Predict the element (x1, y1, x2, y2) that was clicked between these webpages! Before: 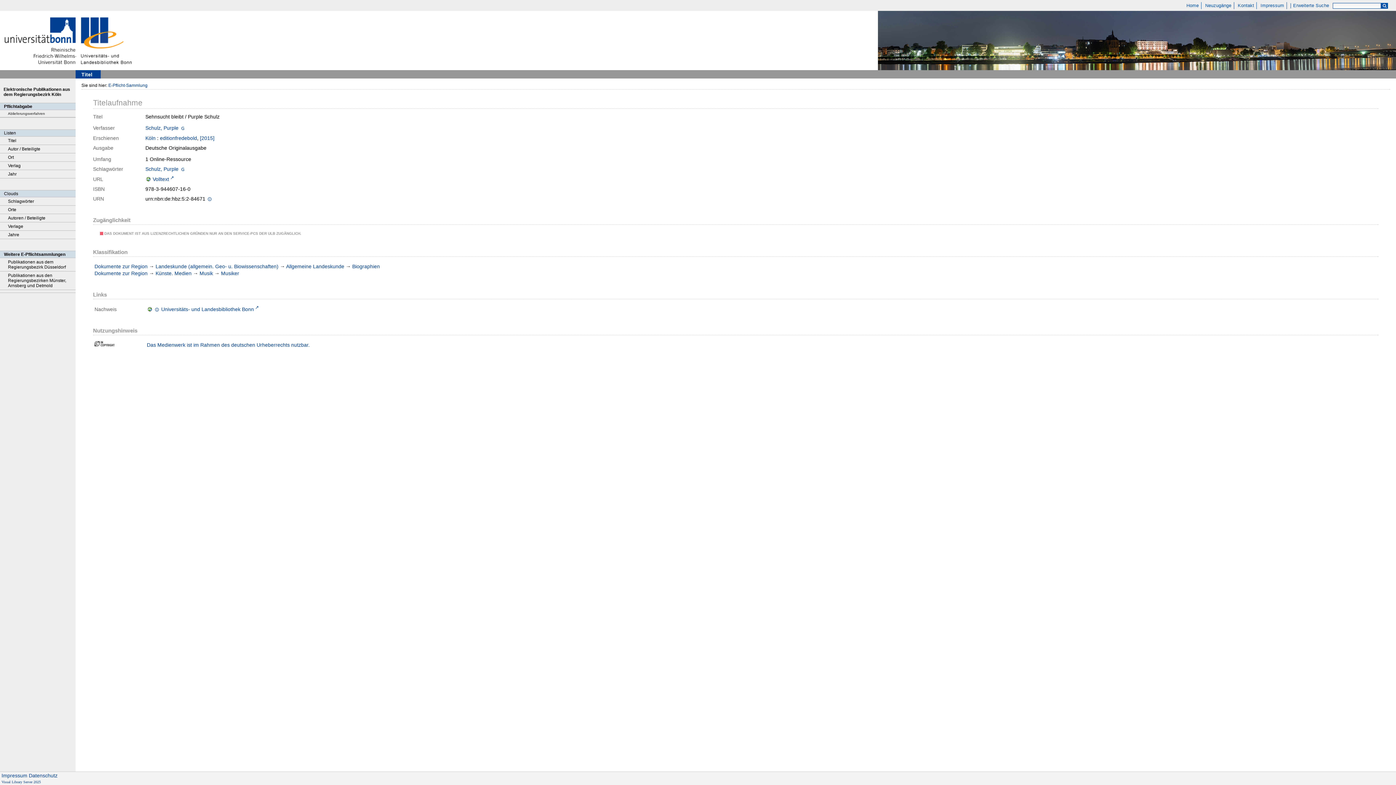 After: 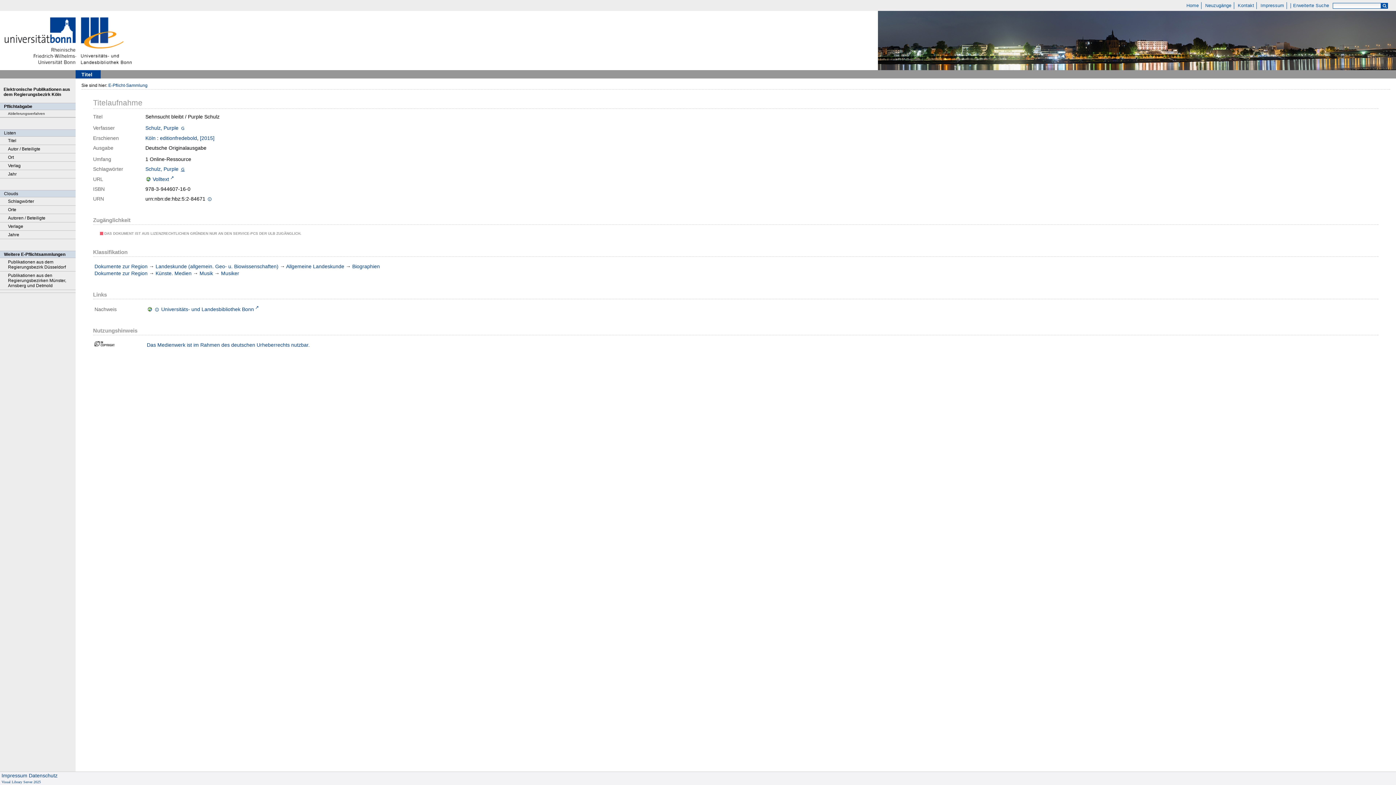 Action: bbox: (180, 166, 185, 172)